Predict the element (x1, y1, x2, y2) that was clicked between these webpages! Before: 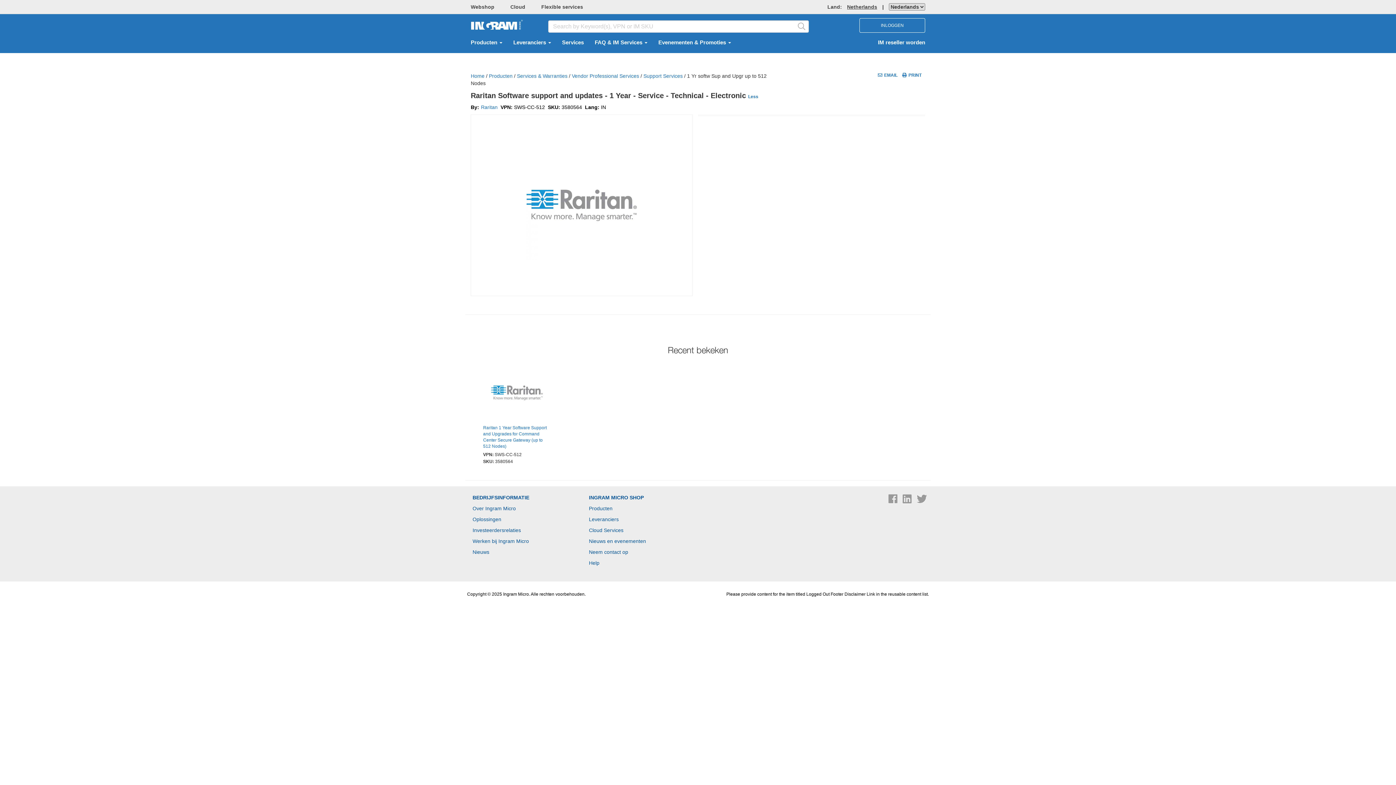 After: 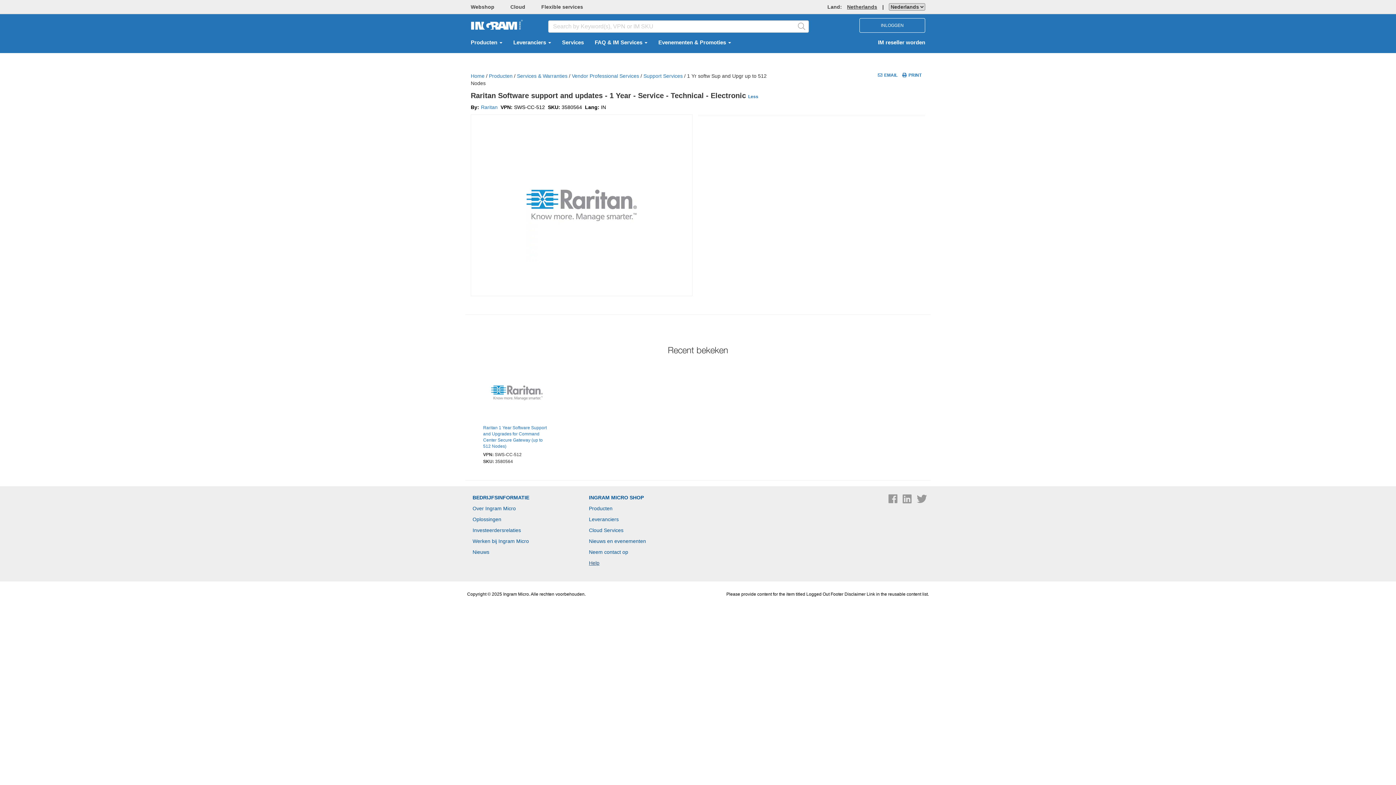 Action: label: Help bbox: (589, 596, 599, 602)